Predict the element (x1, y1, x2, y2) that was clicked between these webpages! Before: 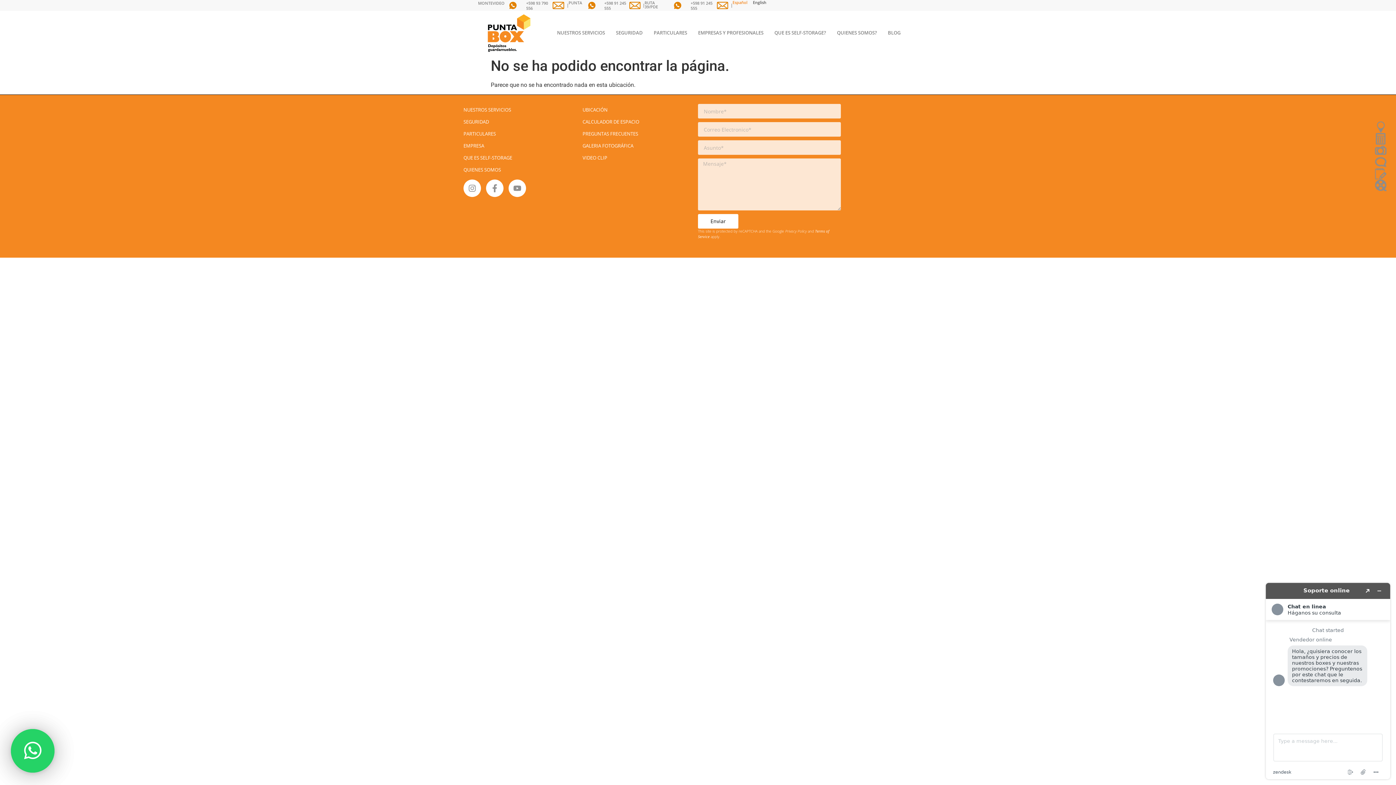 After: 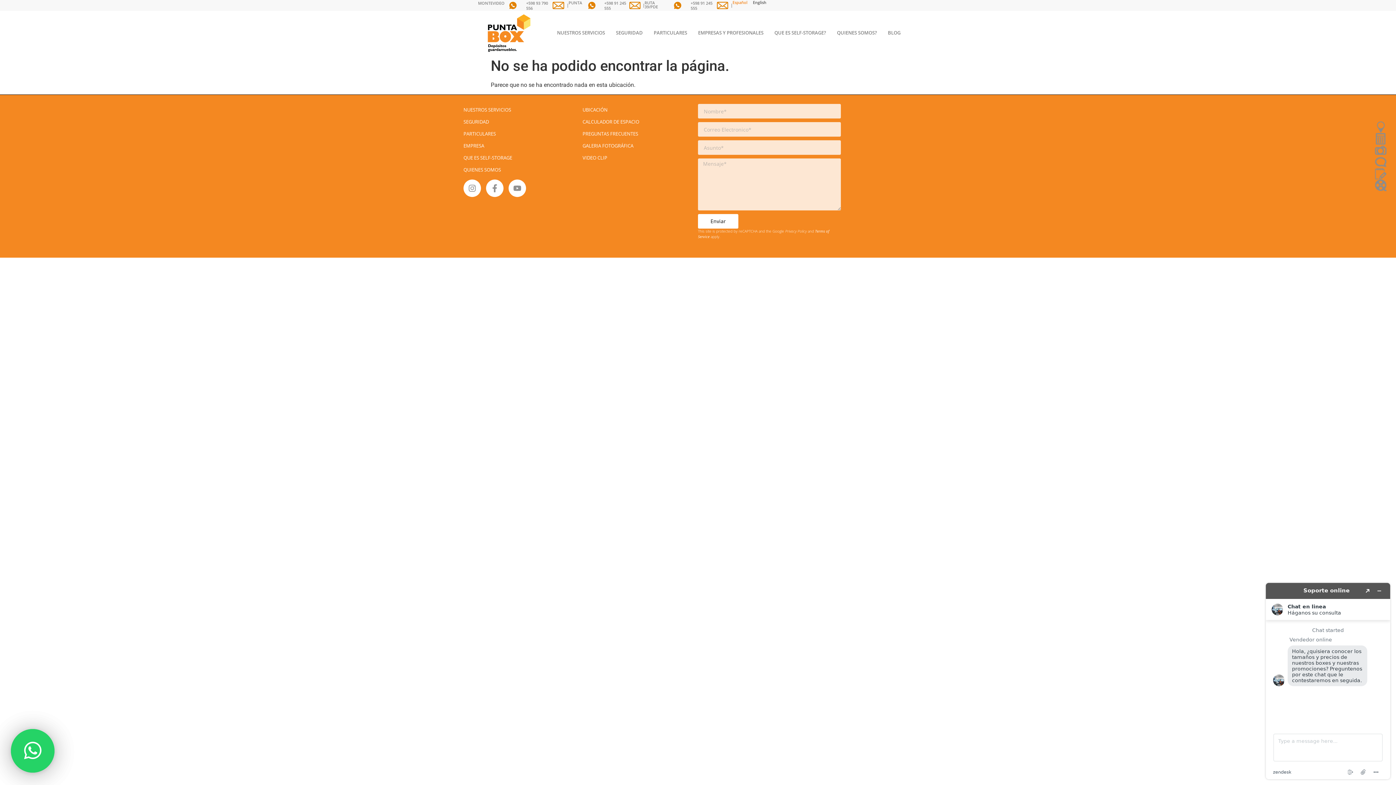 Action: label: +598 91 245 555 bbox: (690, 0, 712, 10)